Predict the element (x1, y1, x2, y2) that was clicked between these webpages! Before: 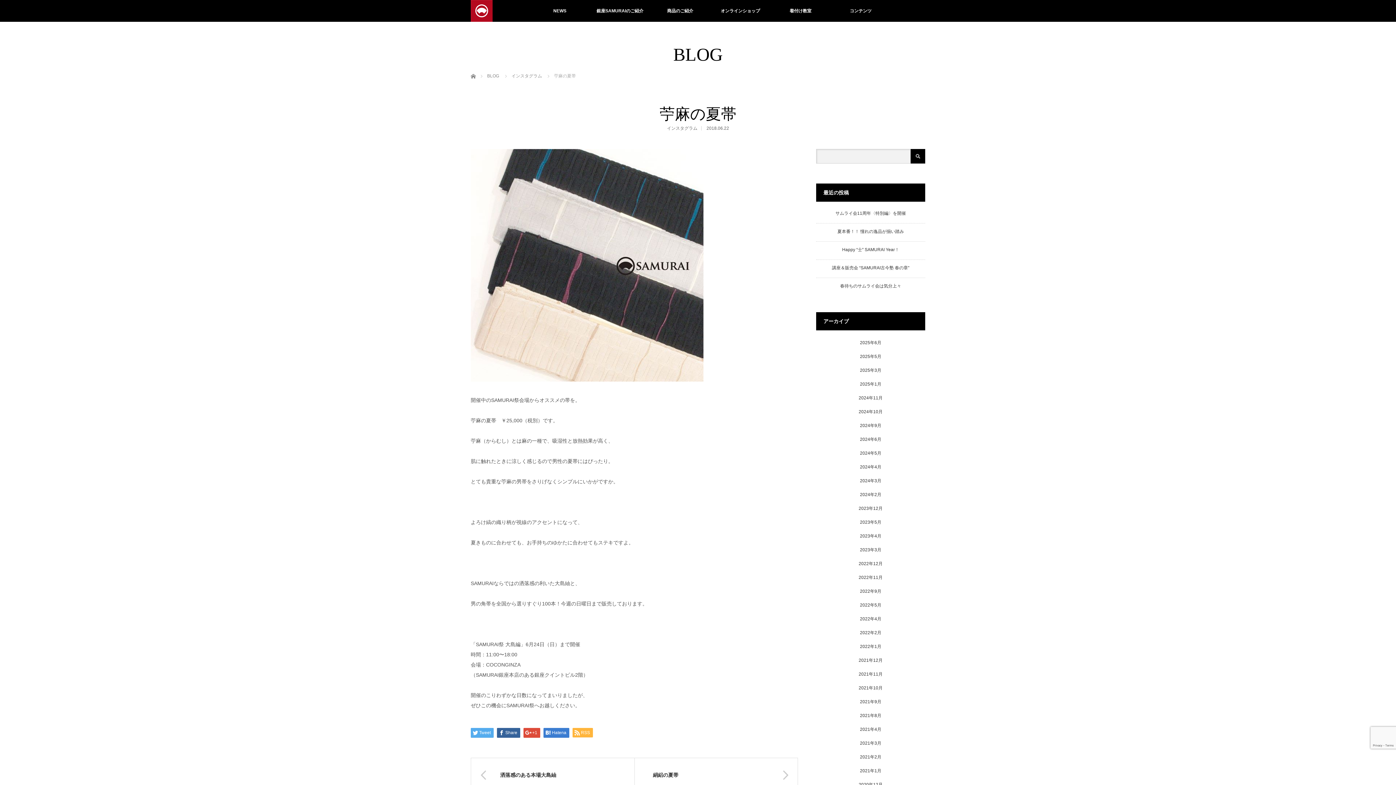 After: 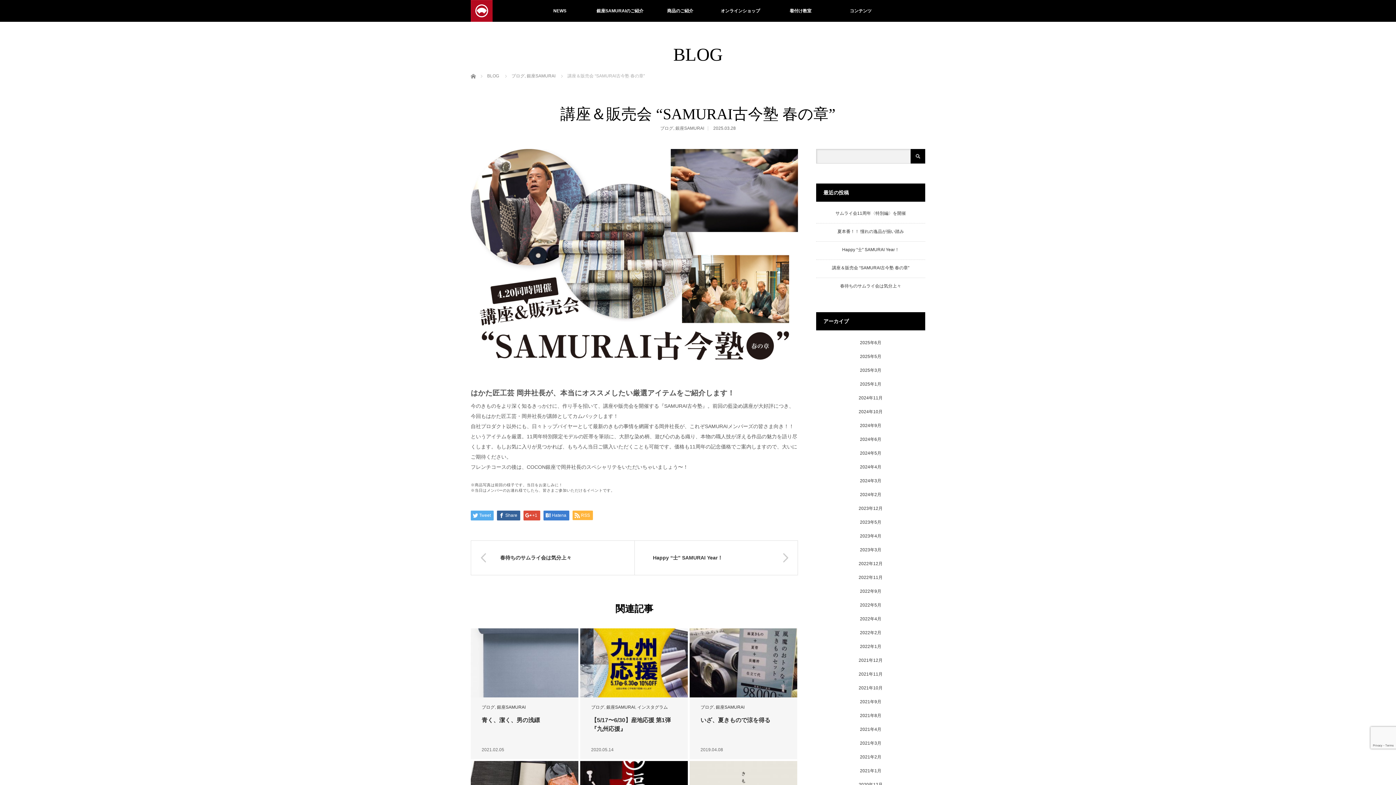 Action: bbox: (832, 265, 909, 270) label: 講座＆販売会 “SAMURAI古今塾 春の章”